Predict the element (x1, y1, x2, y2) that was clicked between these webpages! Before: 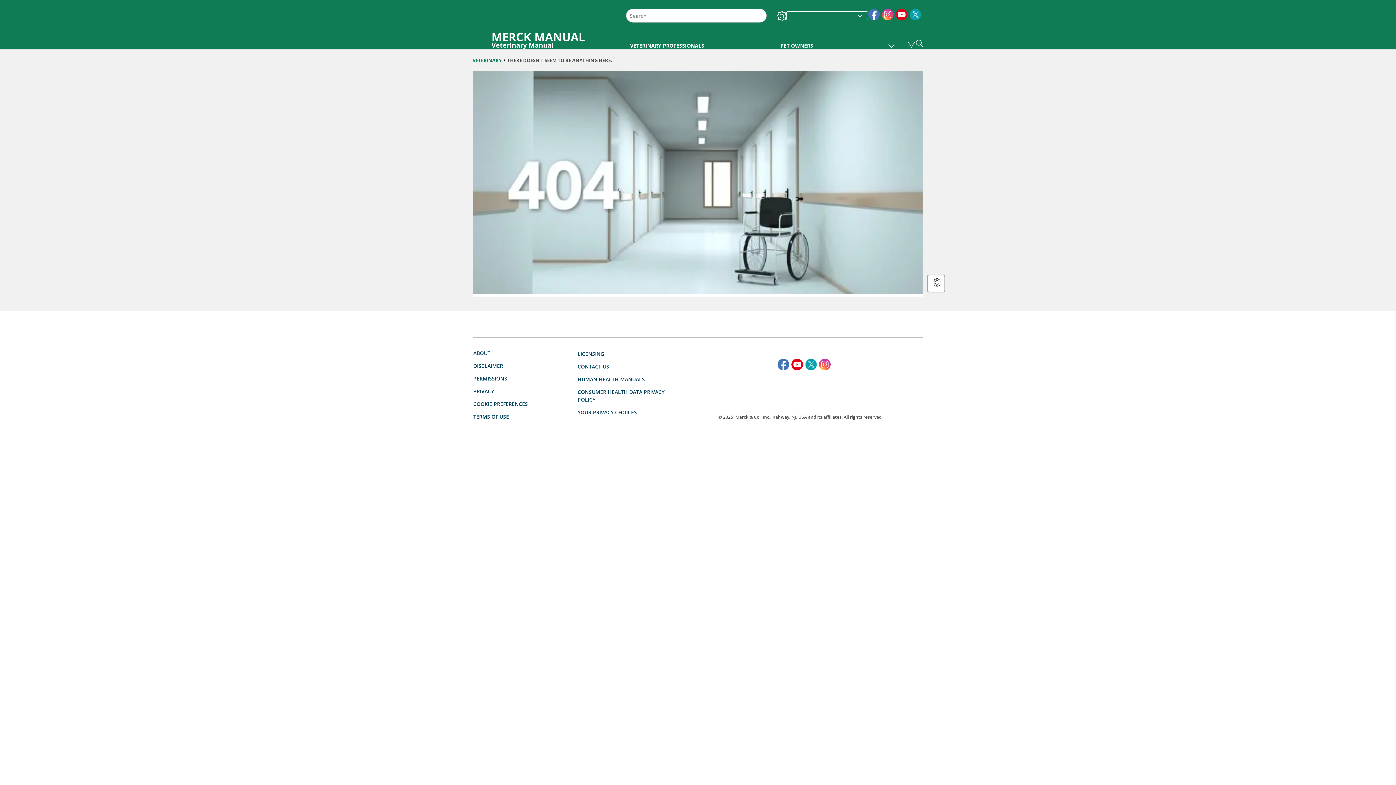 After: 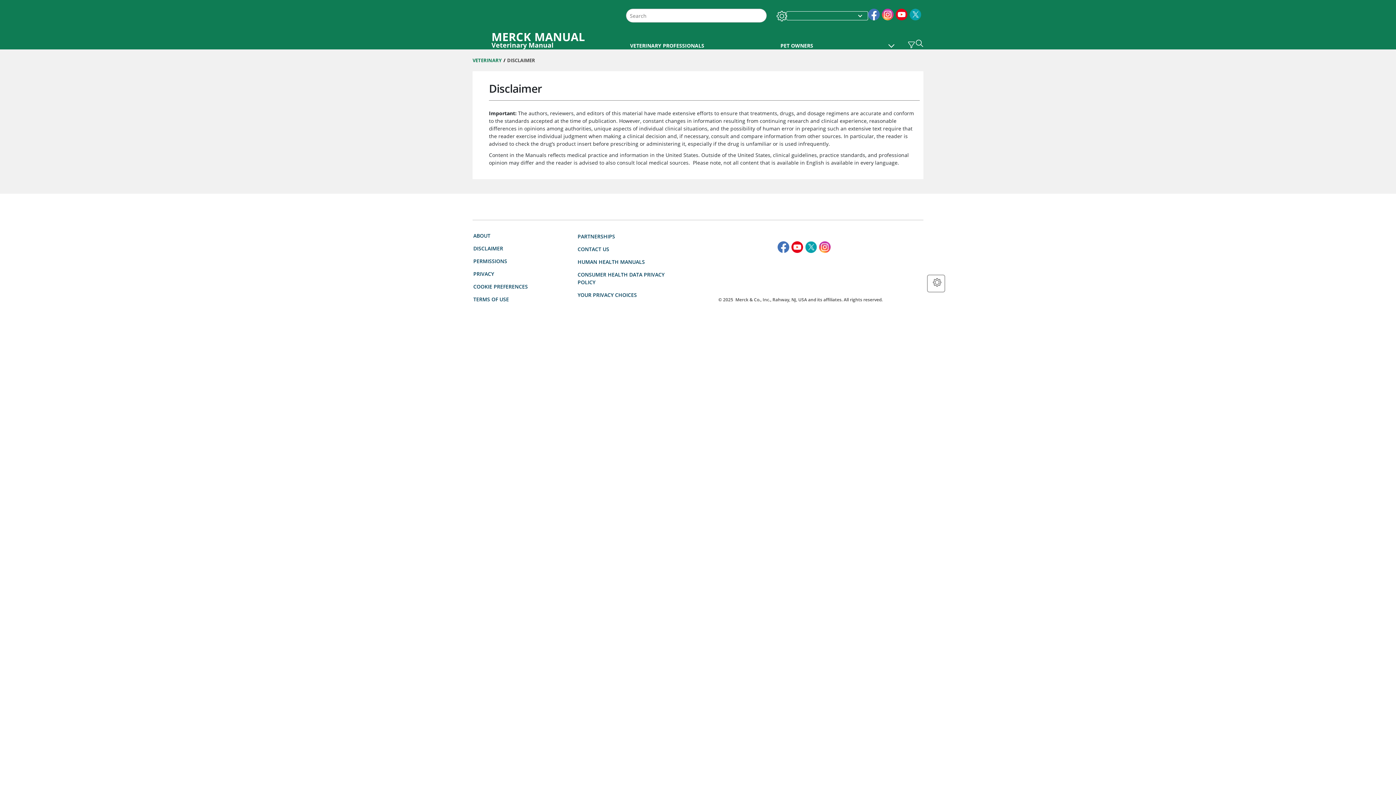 Action: bbox: (473, 358, 503, 369) label: DISCLAIMER